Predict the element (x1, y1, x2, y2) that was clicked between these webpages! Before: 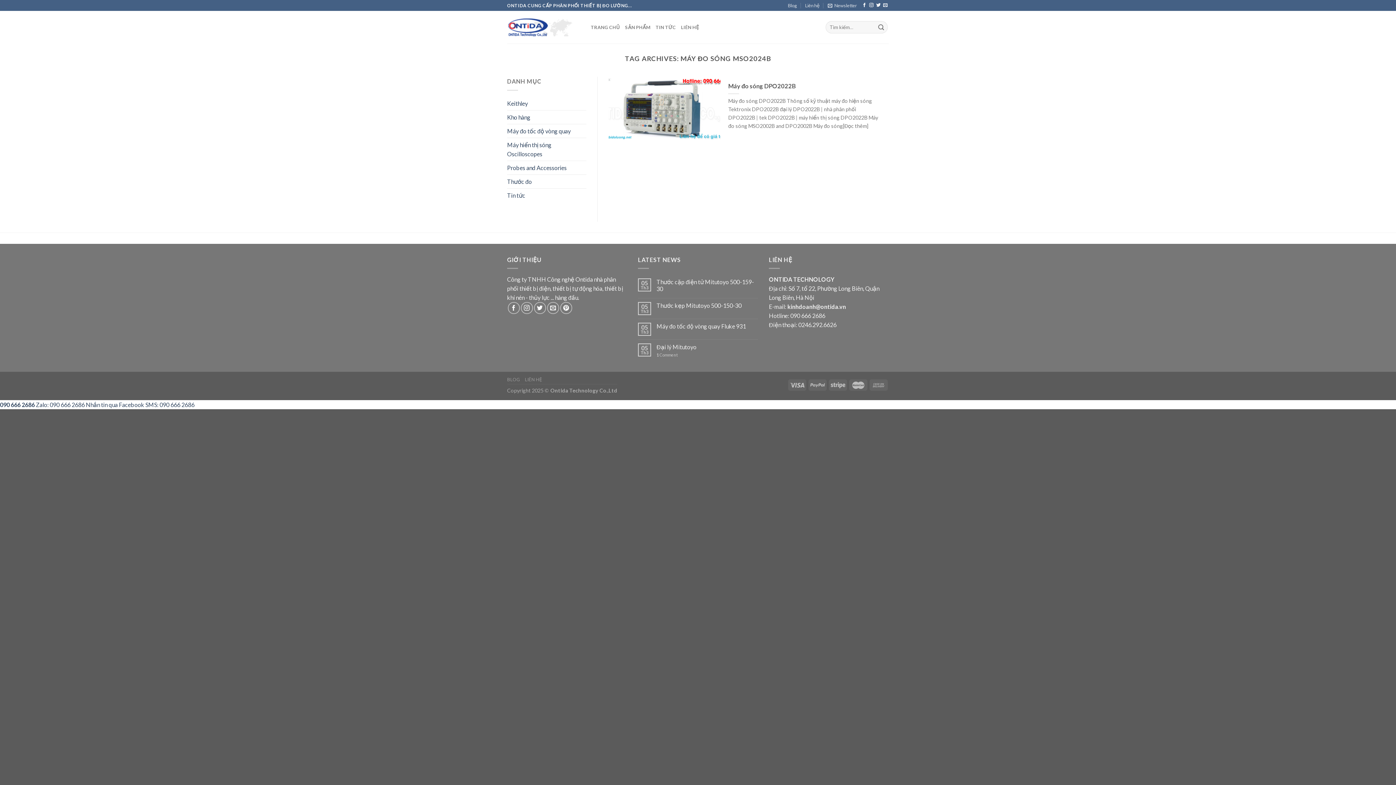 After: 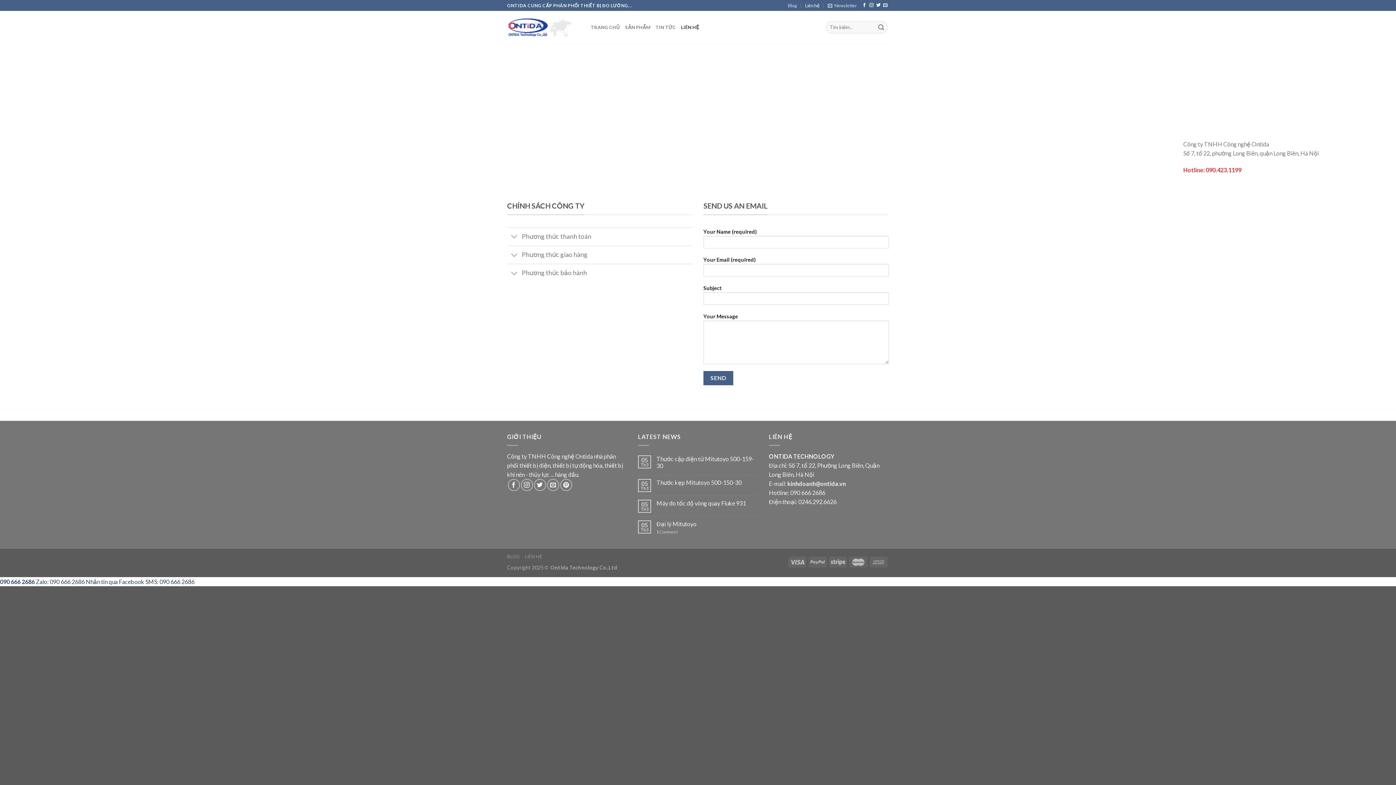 Action: label: Liên hệ bbox: (805, 0, 819, 10)